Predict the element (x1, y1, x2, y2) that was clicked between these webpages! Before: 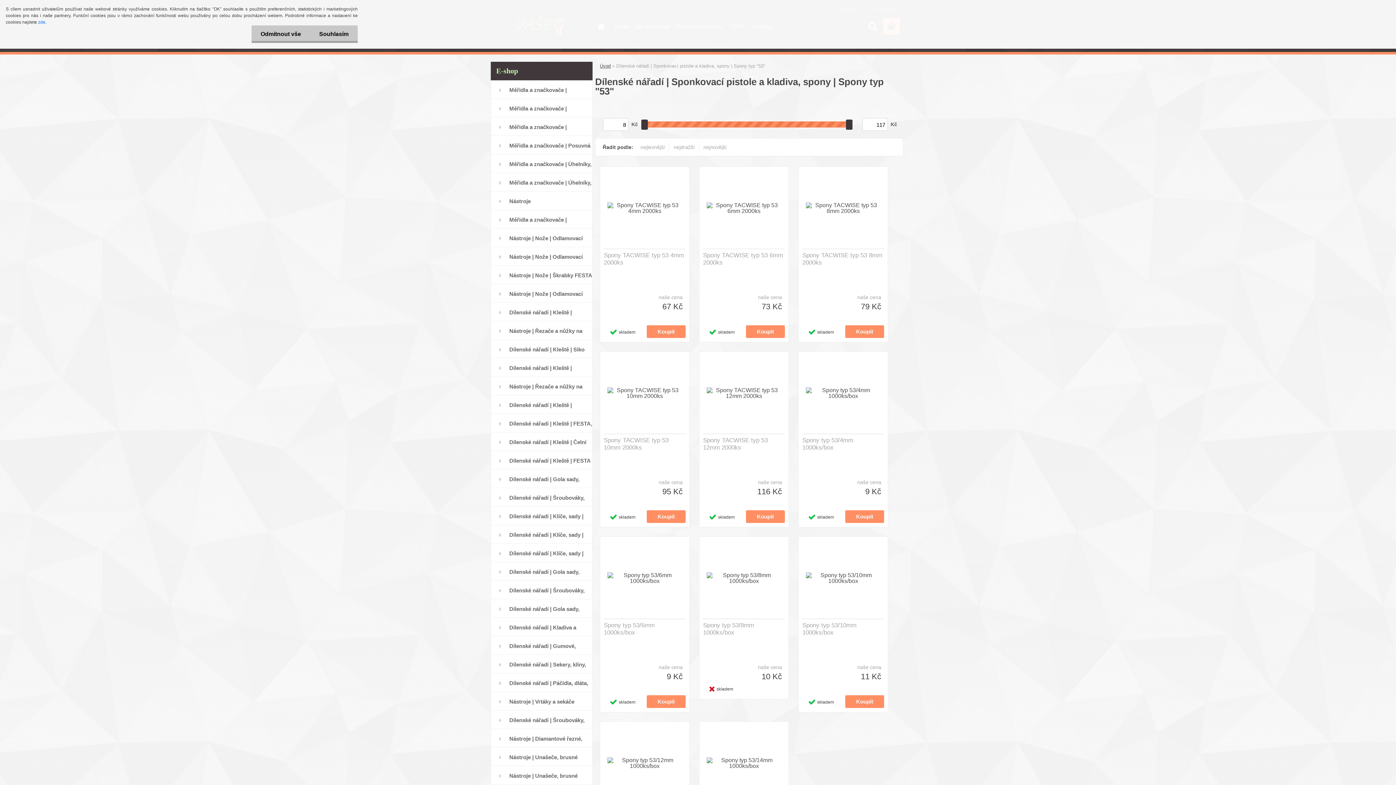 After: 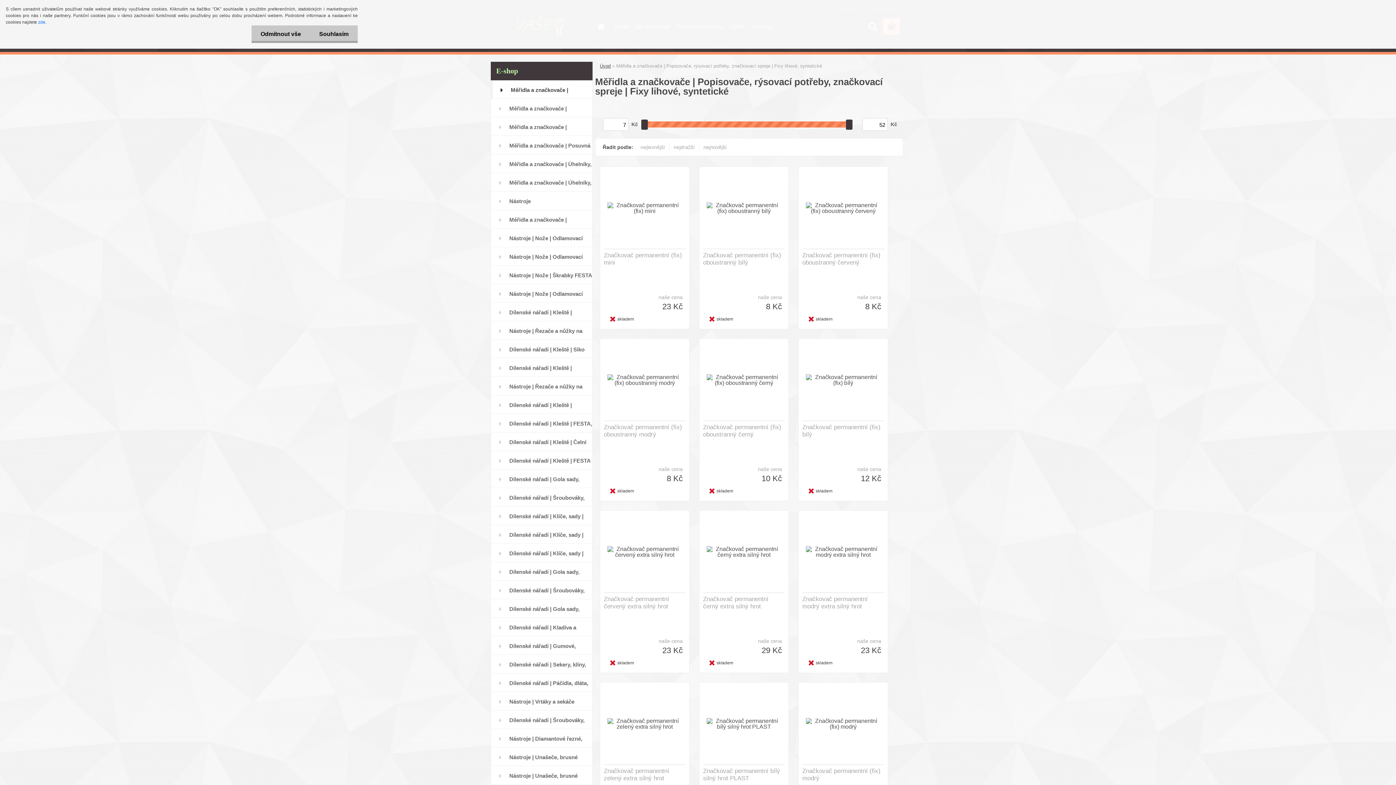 Action: label: Měřidla a značkovače | Popisovače, rýsovací potřeby, značkovací spreje | Fixy lihové, syntetické bbox: (490, 80, 592, 98)